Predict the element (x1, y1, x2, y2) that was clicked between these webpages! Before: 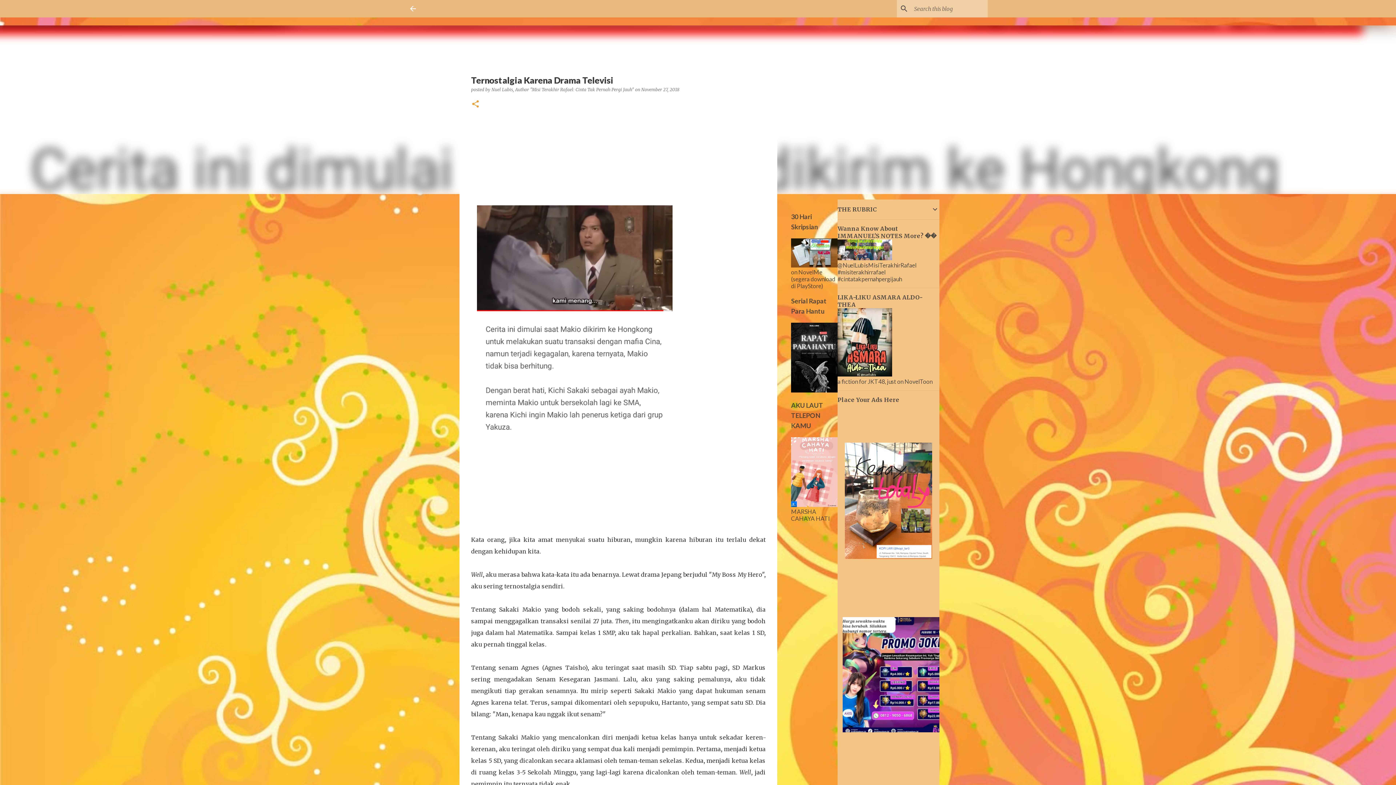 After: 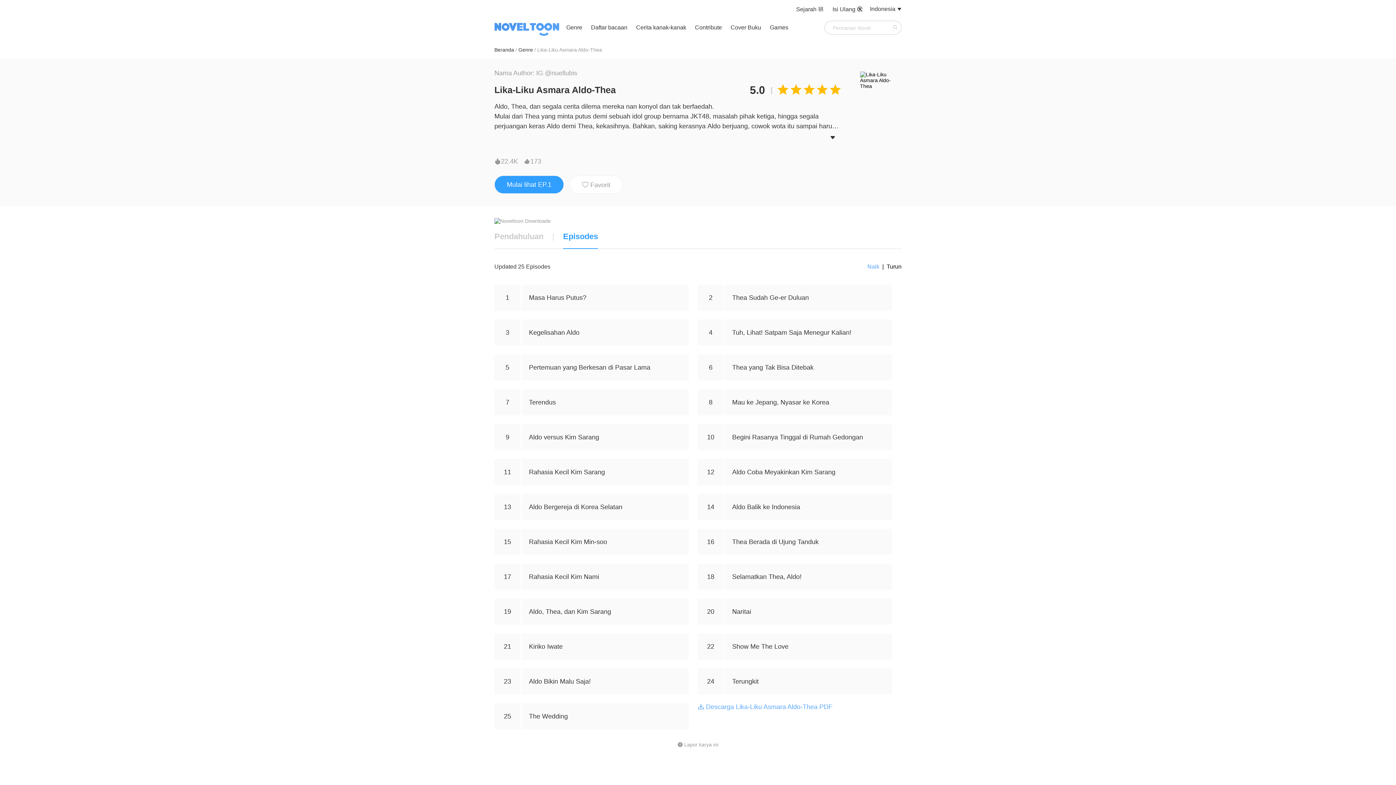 Action: bbox: (837, 371, 892, 378)